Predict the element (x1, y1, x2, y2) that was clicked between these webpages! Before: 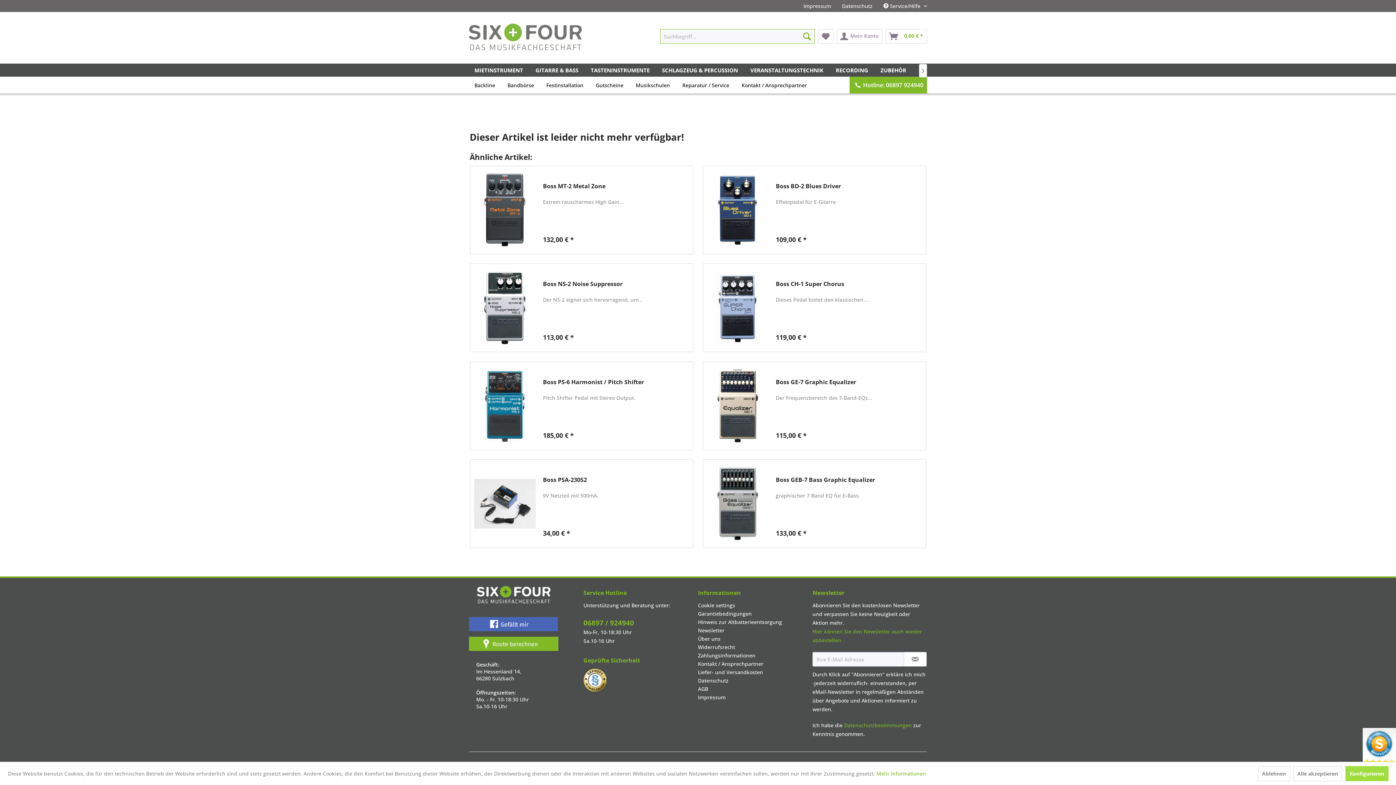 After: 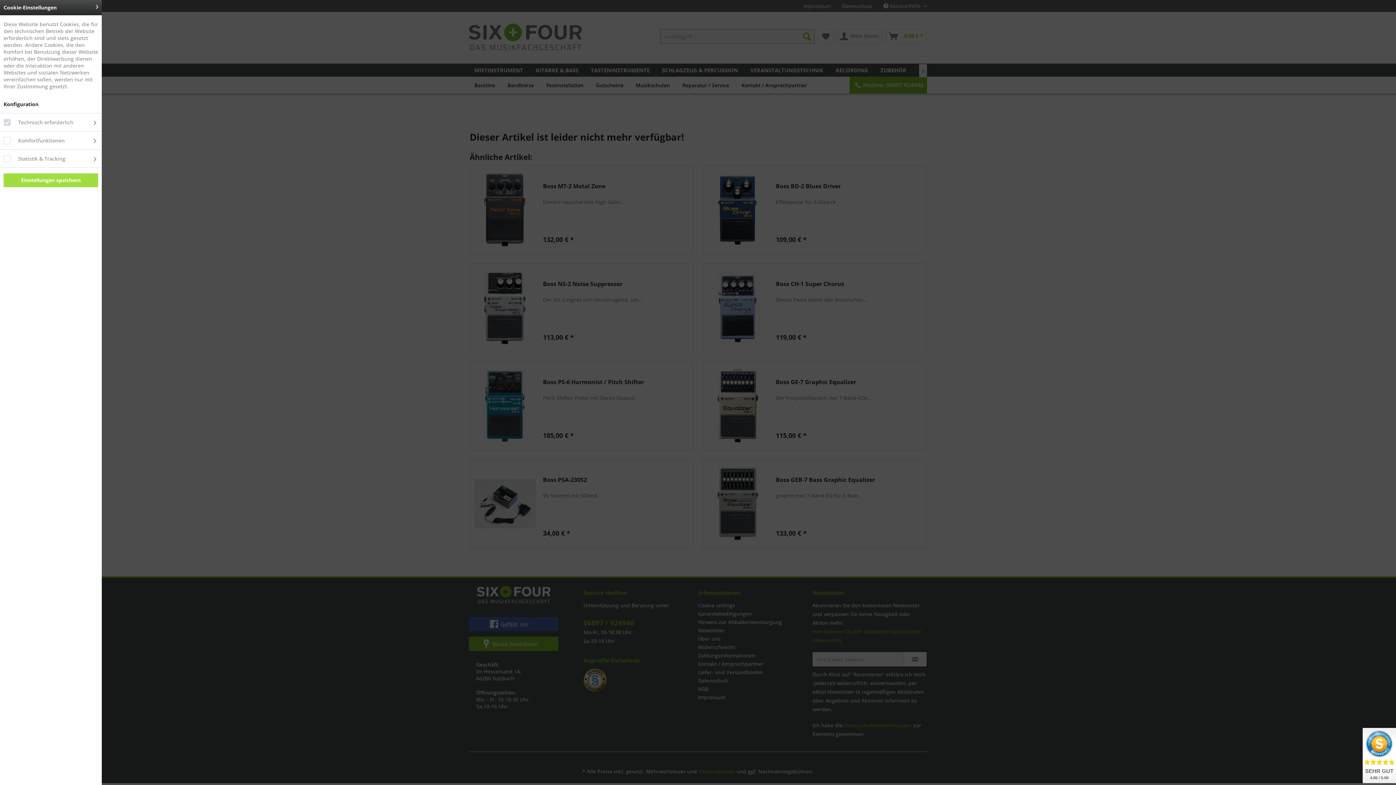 Action: bbox: (1345, 766, 1388, 781) label: Konfigurieren